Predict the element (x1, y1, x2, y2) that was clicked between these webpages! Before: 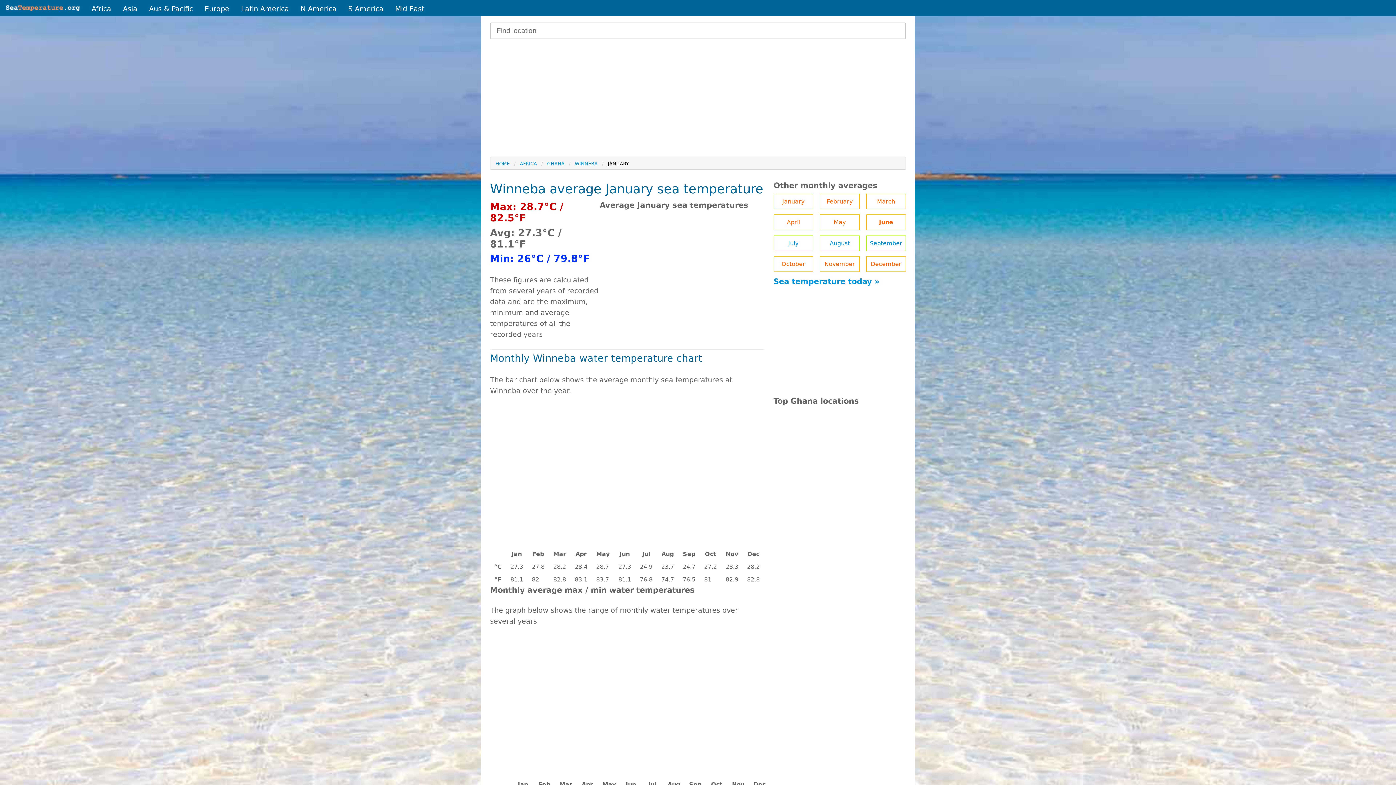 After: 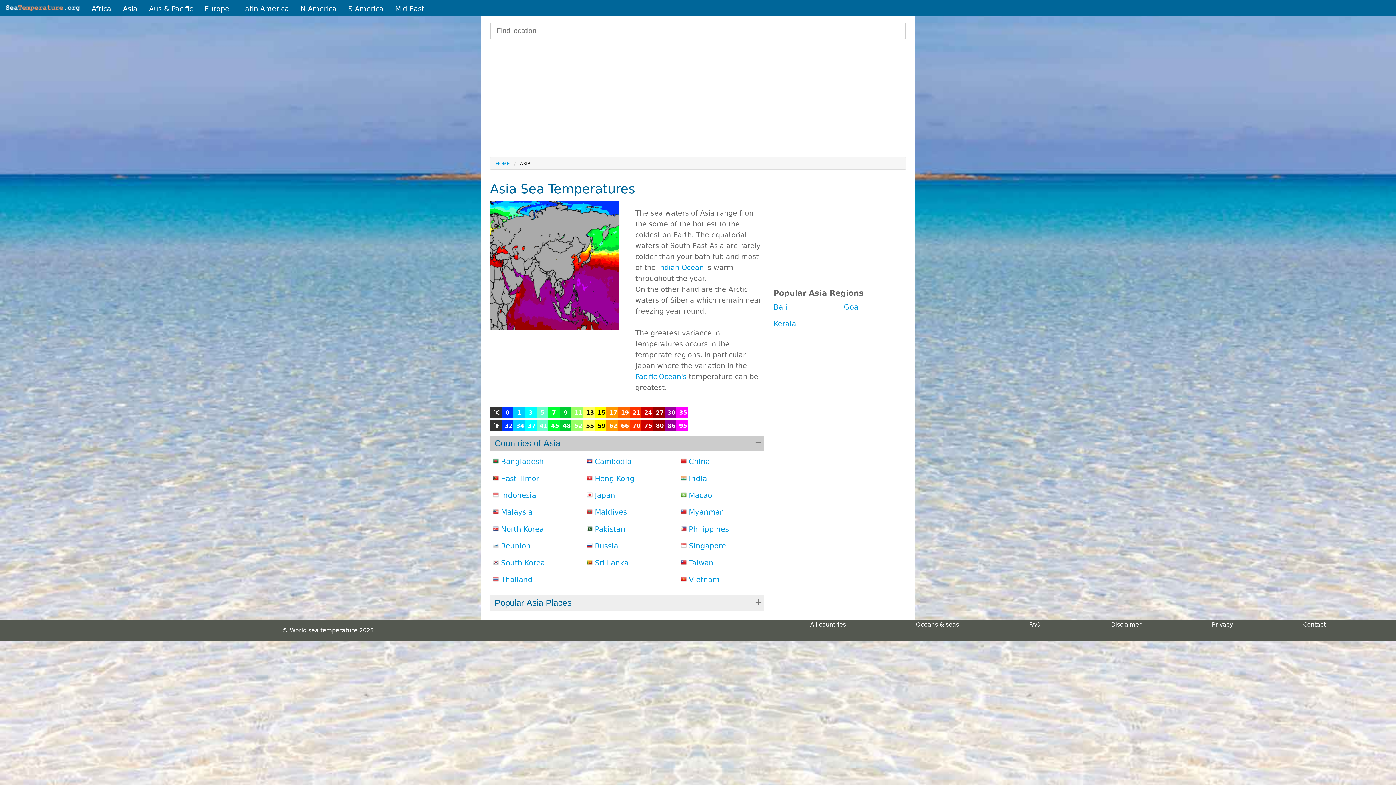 Action: label: Asia bbox: (117, 1, 143, 16)